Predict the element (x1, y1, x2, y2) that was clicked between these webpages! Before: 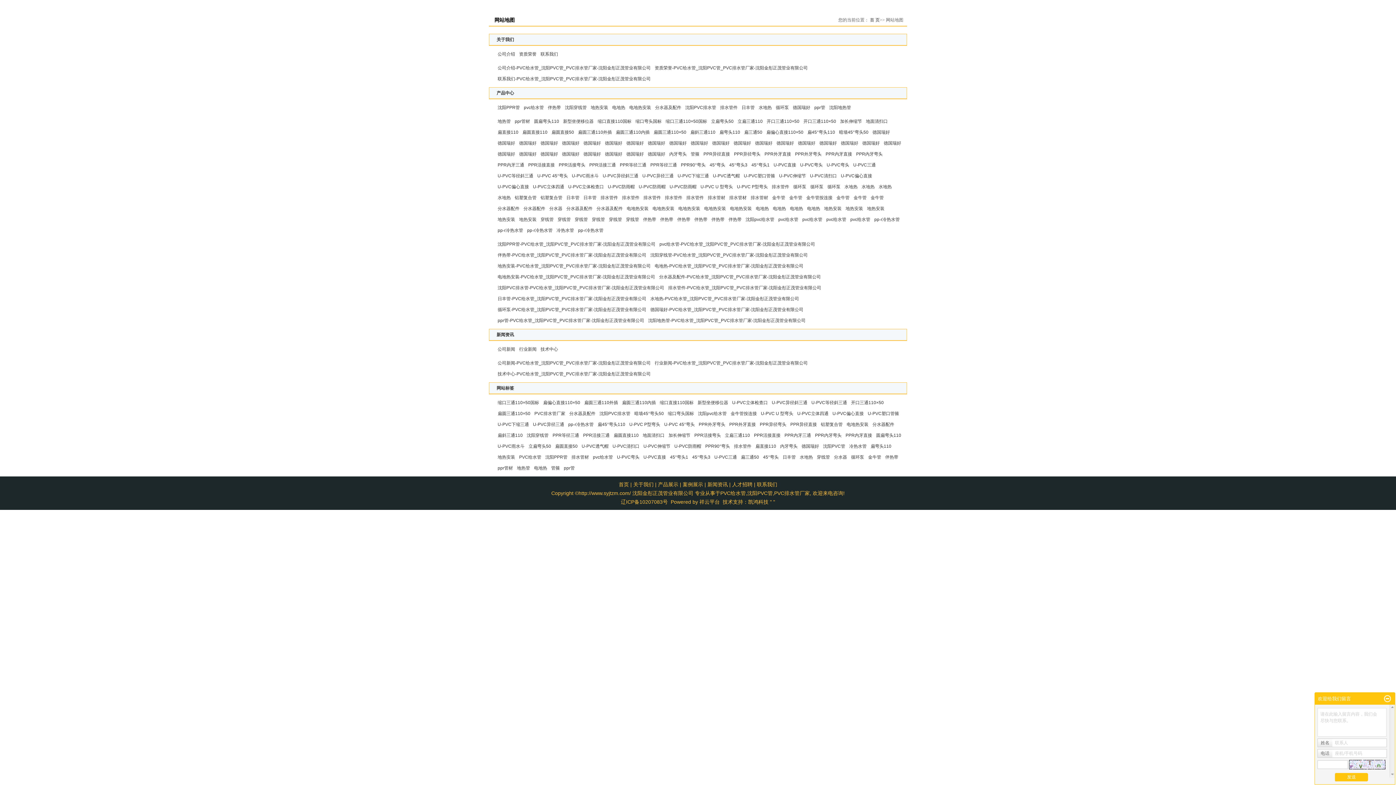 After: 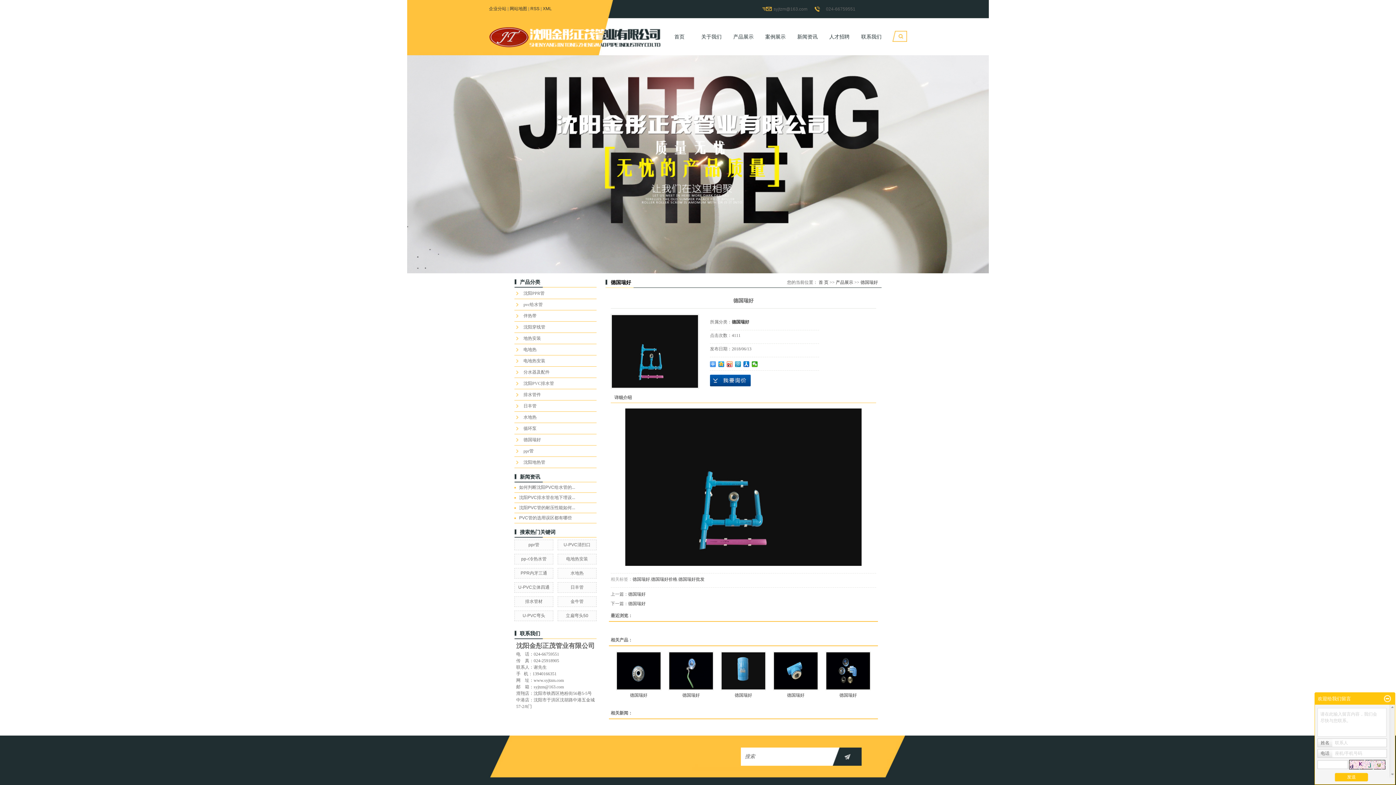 Action: bbox: (668, 139, 688, 147) label: 德国瑞好